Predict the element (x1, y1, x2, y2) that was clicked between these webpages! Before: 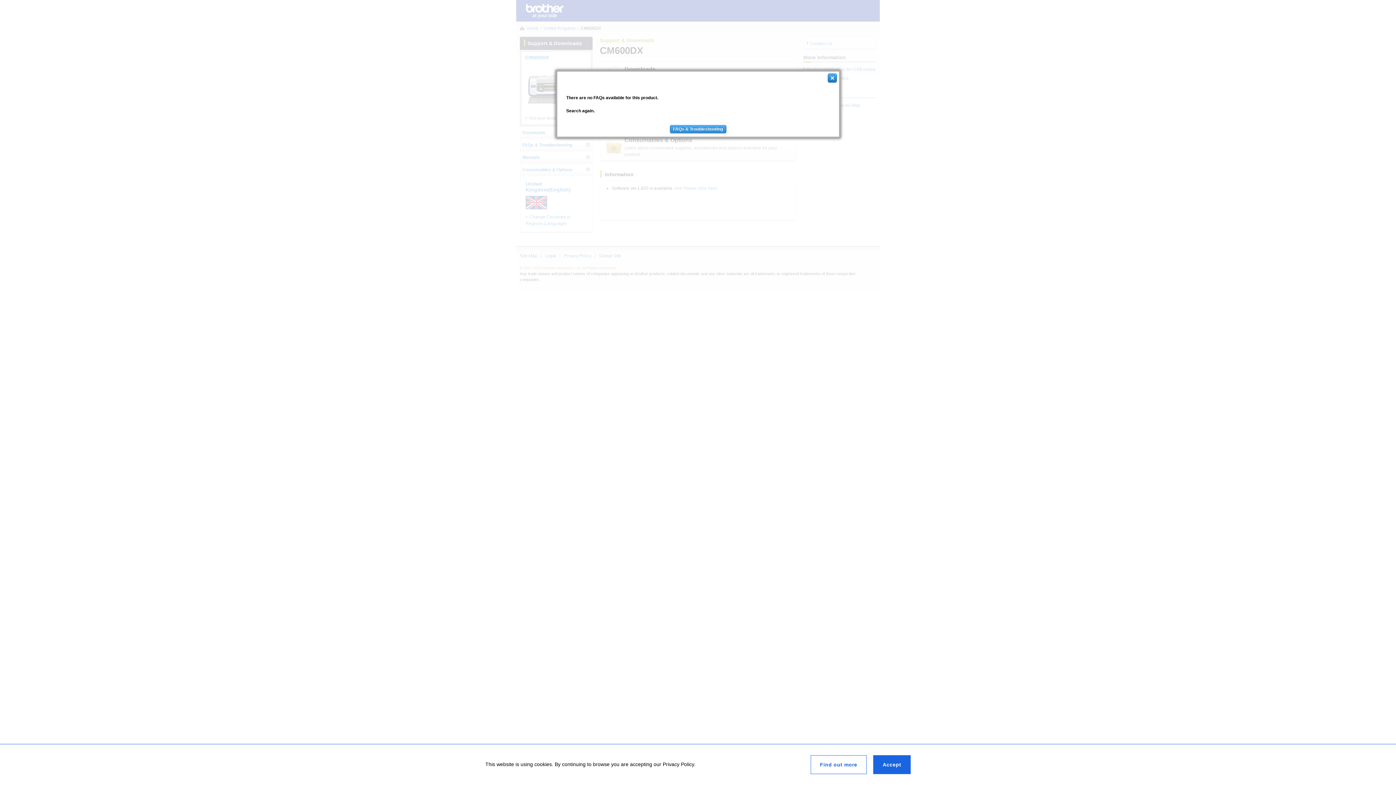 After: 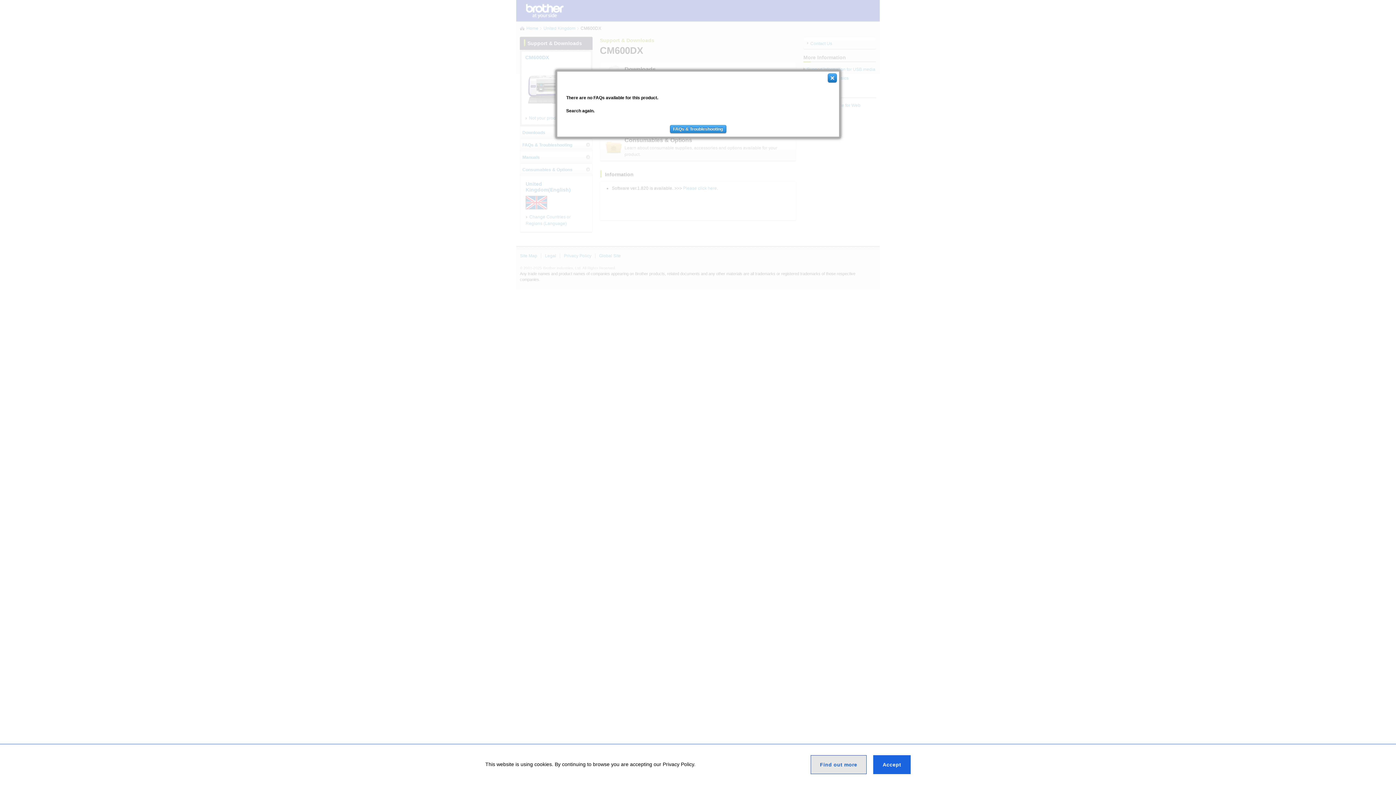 Action: label: Find out more bbox: (810, 755, 866, 774)